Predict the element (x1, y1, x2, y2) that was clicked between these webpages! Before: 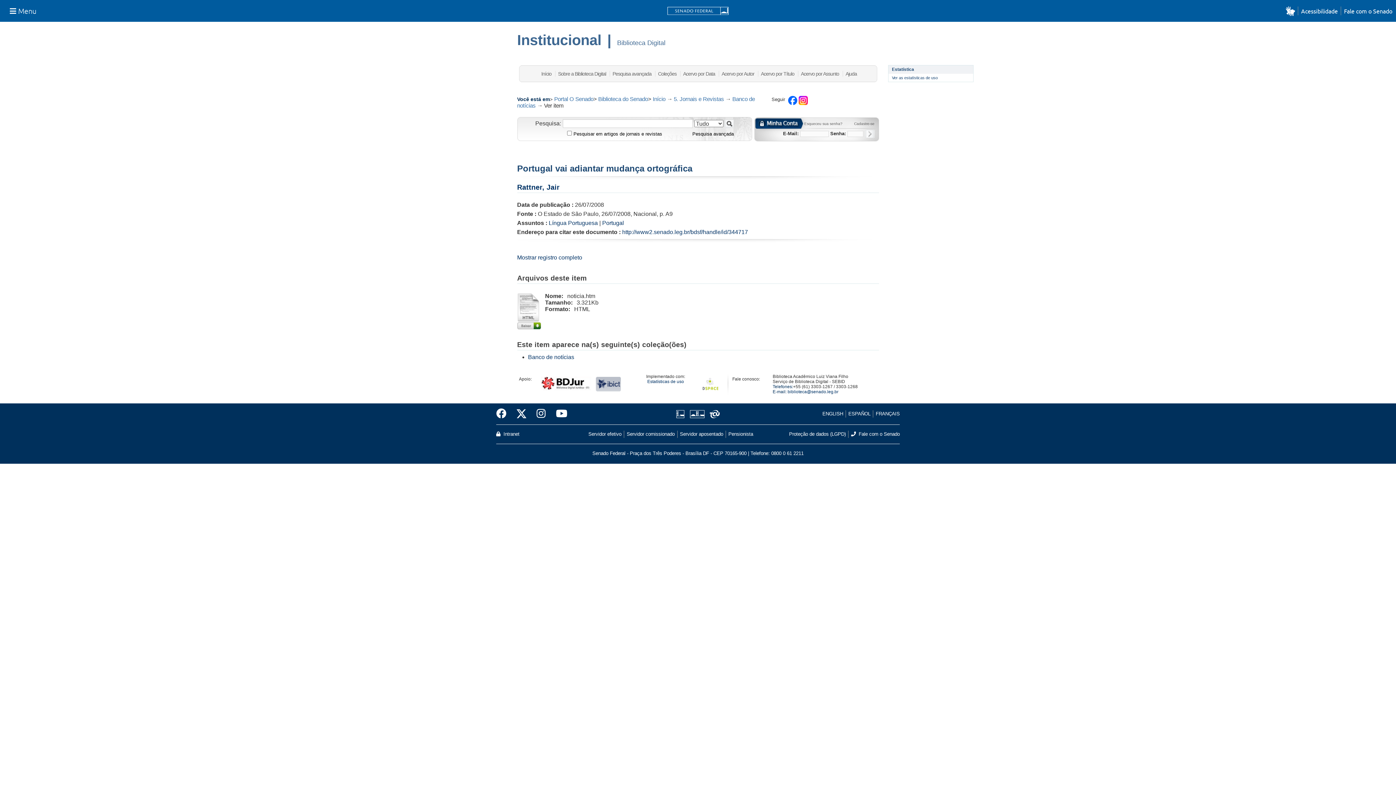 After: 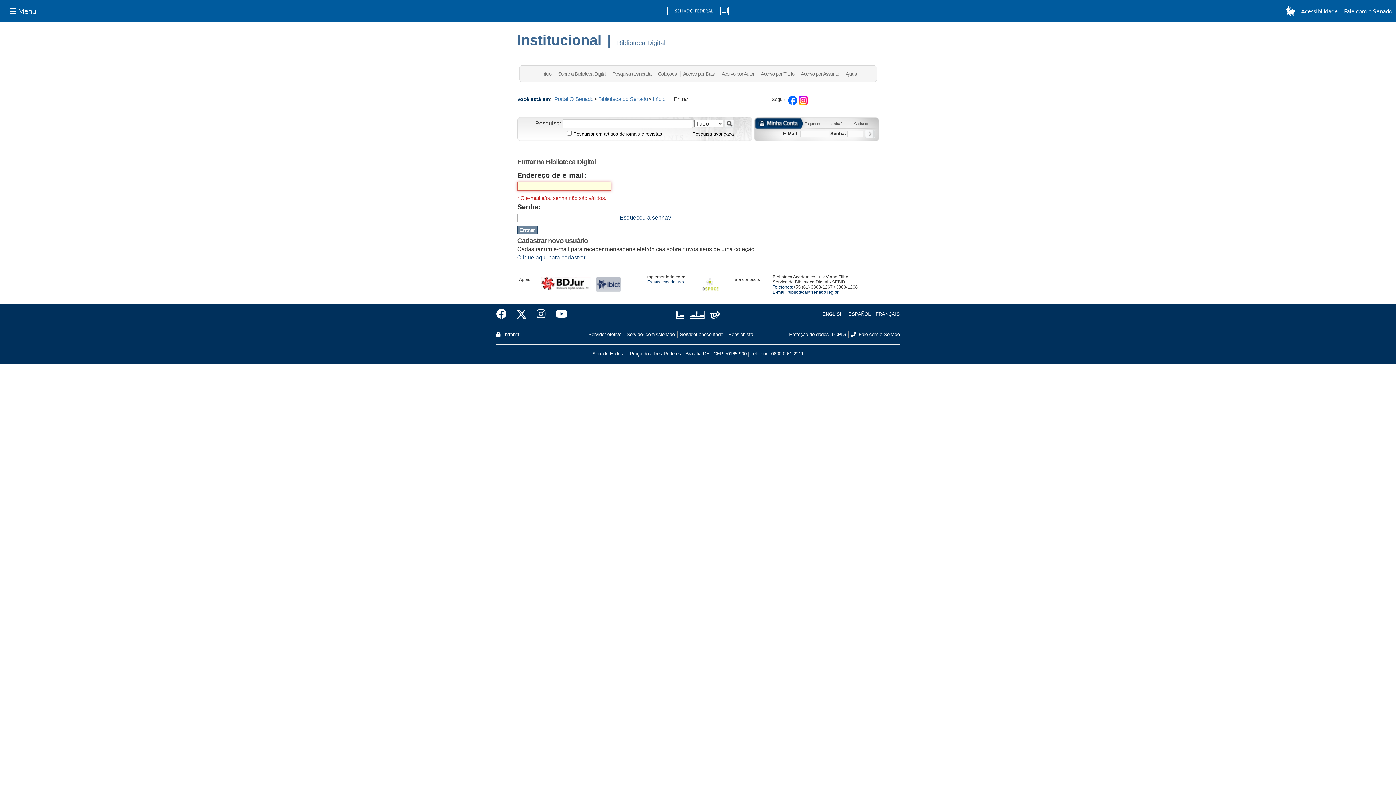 Action: bbox: (865, 129, 874, 138)